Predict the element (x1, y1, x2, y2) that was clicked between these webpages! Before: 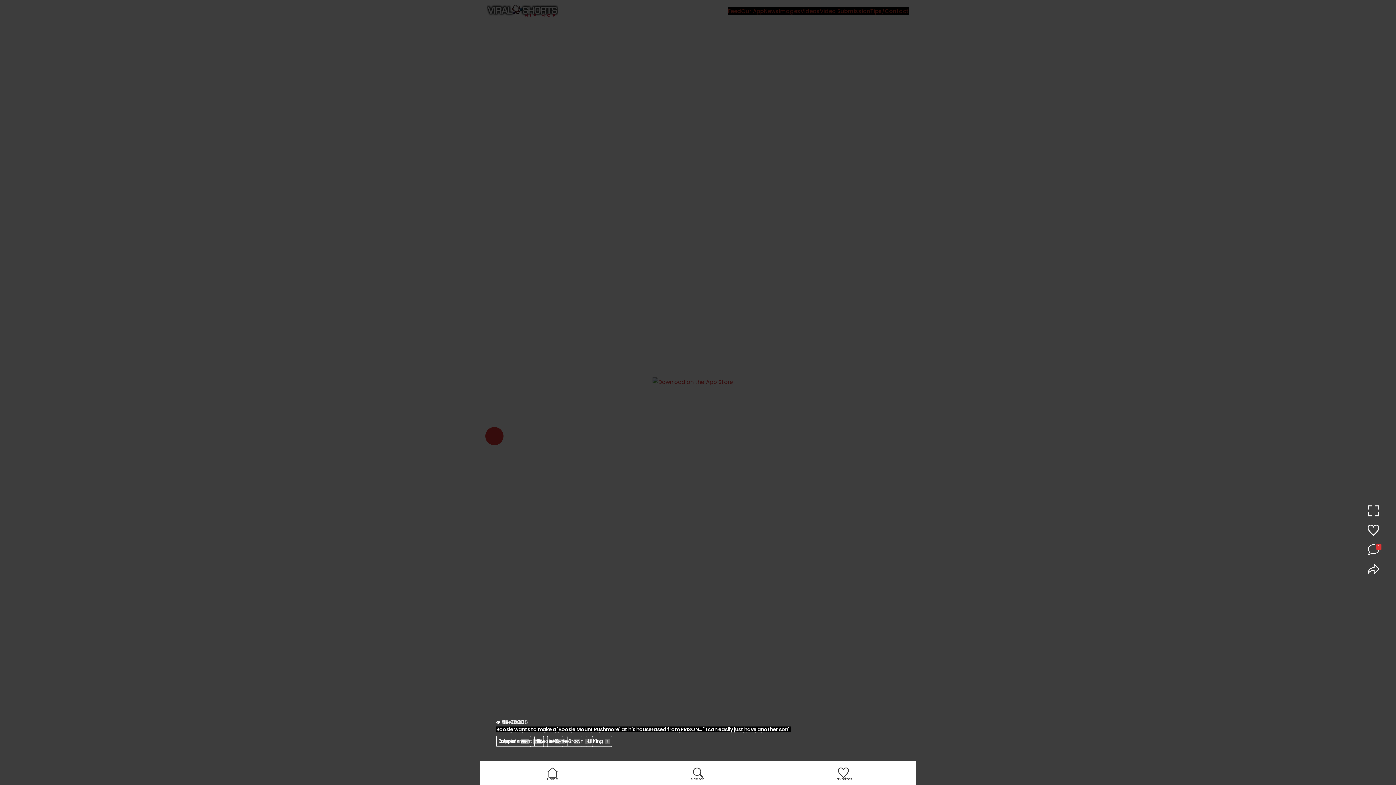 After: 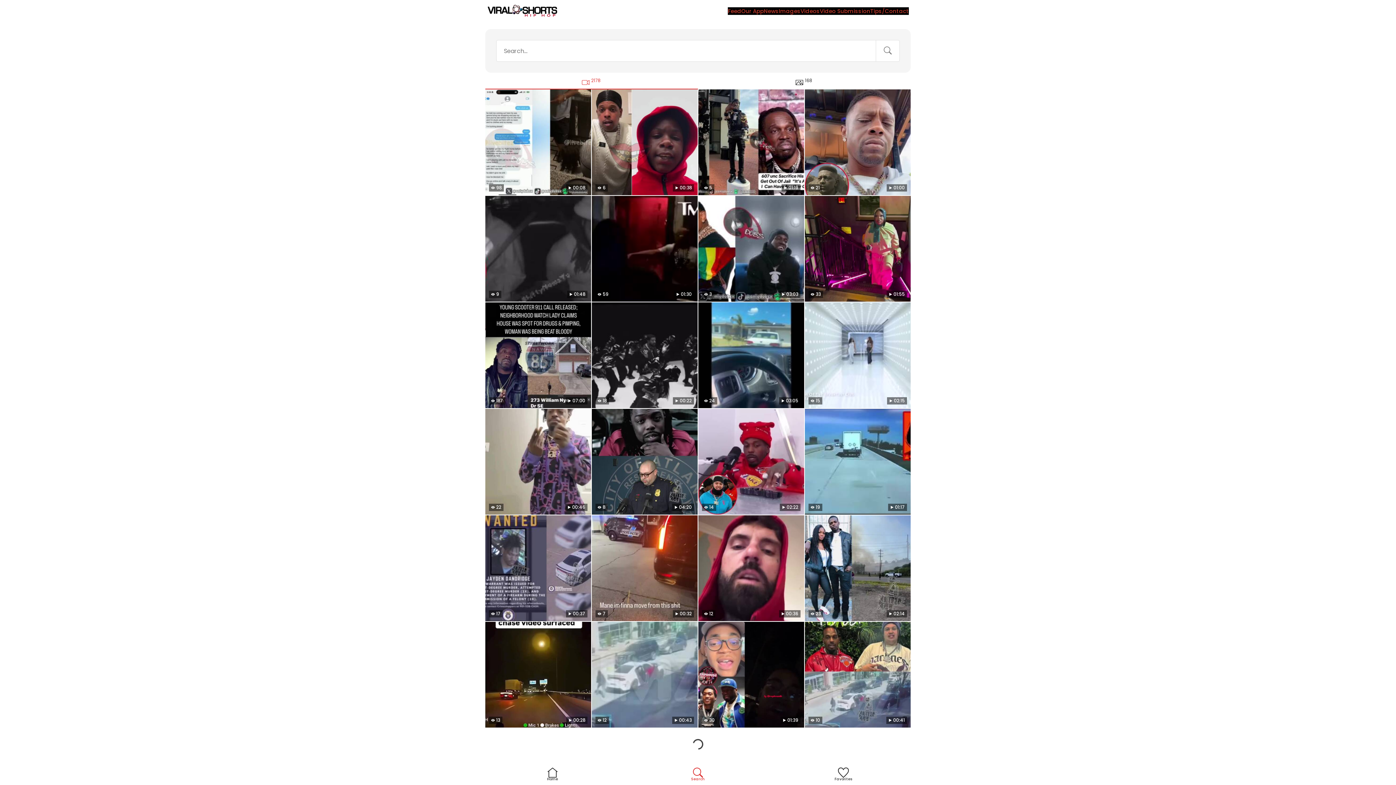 Action: bbox: (625, 761, 770, 785) label: Search